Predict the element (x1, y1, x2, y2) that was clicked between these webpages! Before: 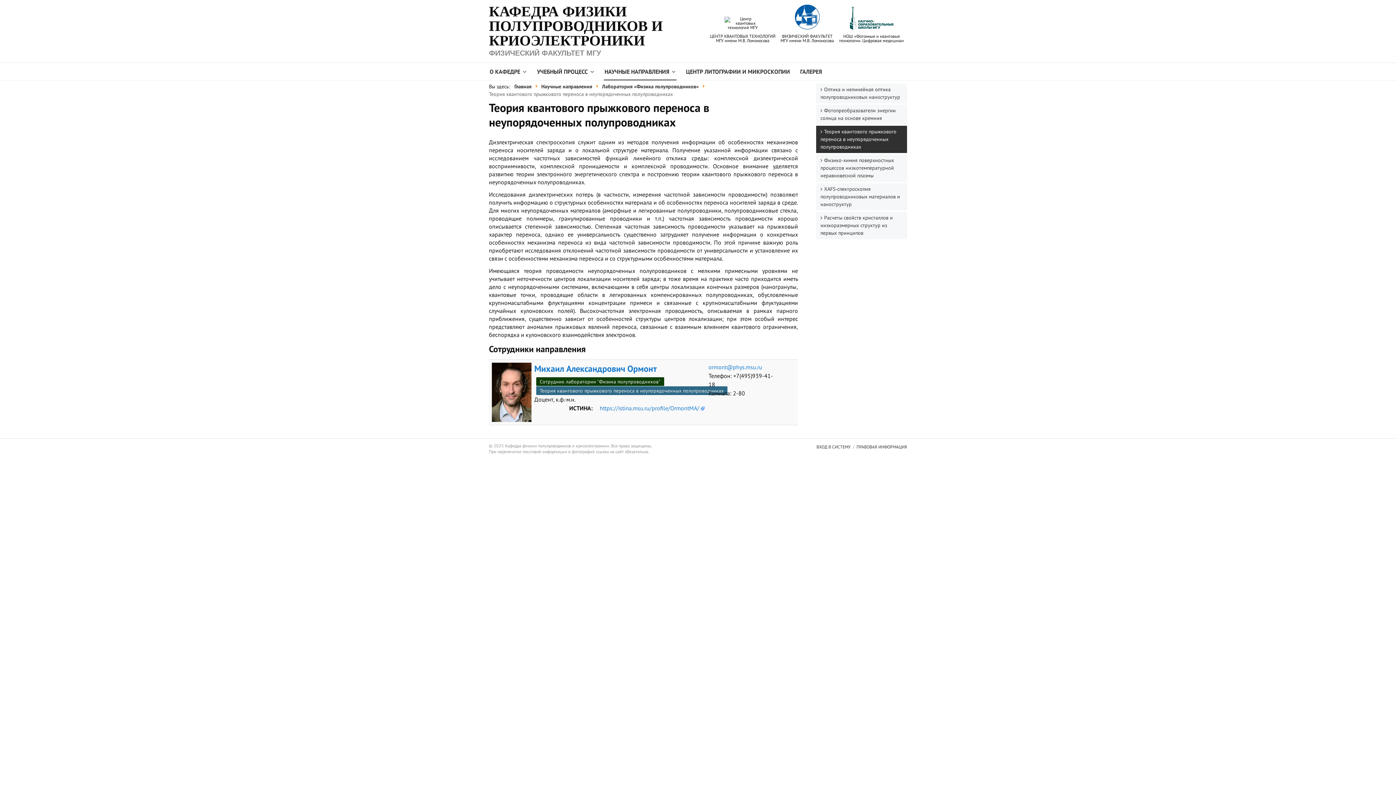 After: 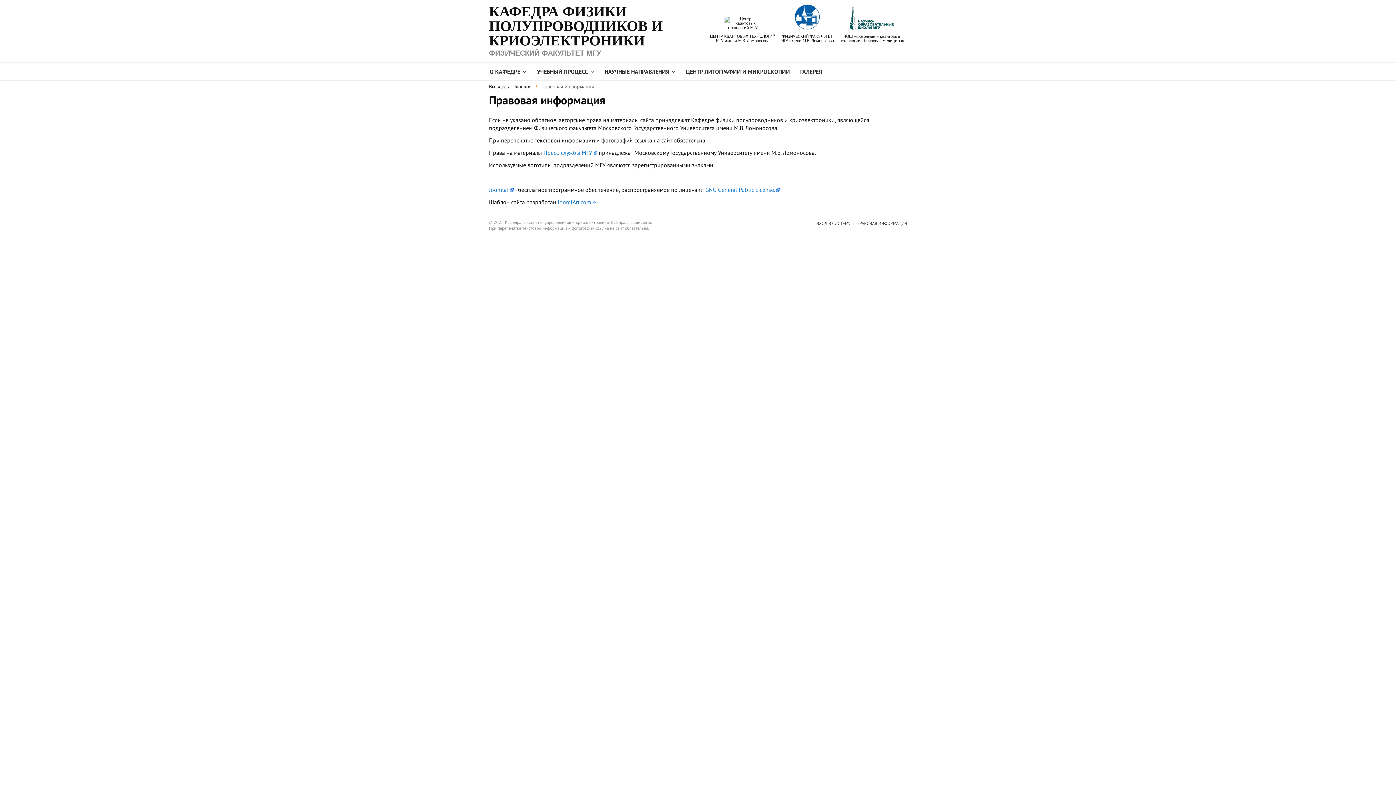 Action: bbox: (856, 444, 907, 450) label: ПРАВОВАЯ ИНФОРМАЦИЯ